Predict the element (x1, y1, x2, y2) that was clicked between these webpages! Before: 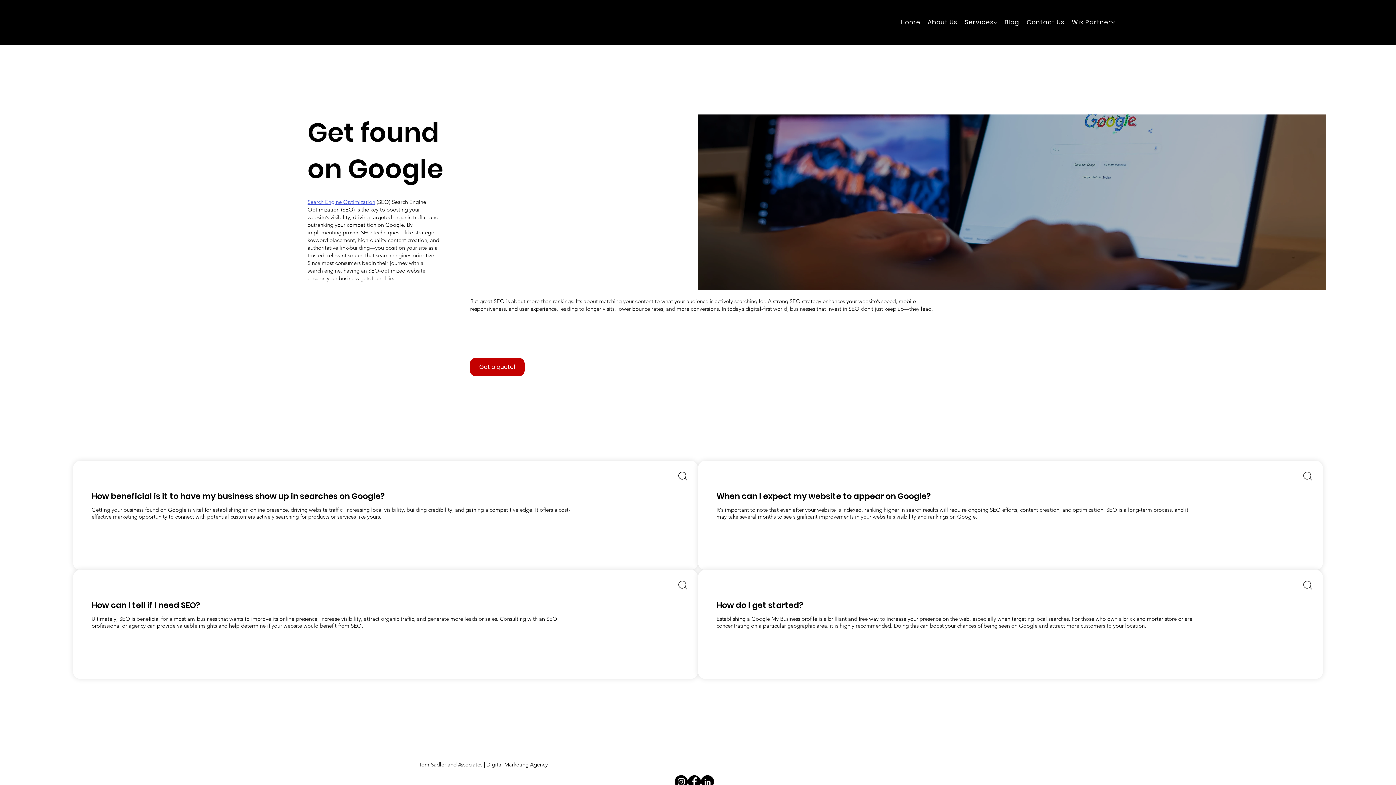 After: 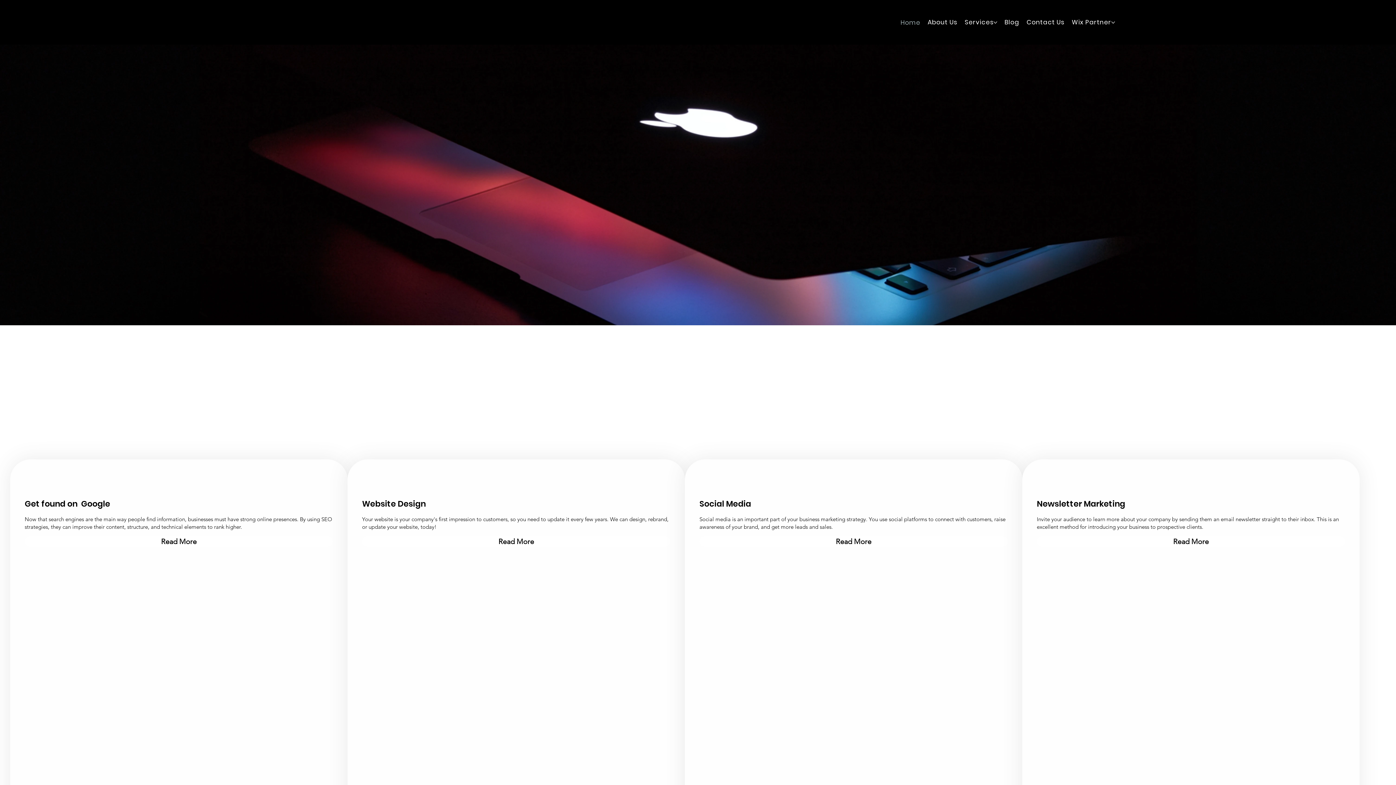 Action: bbox: (900, 17, 920, 27) label: Home